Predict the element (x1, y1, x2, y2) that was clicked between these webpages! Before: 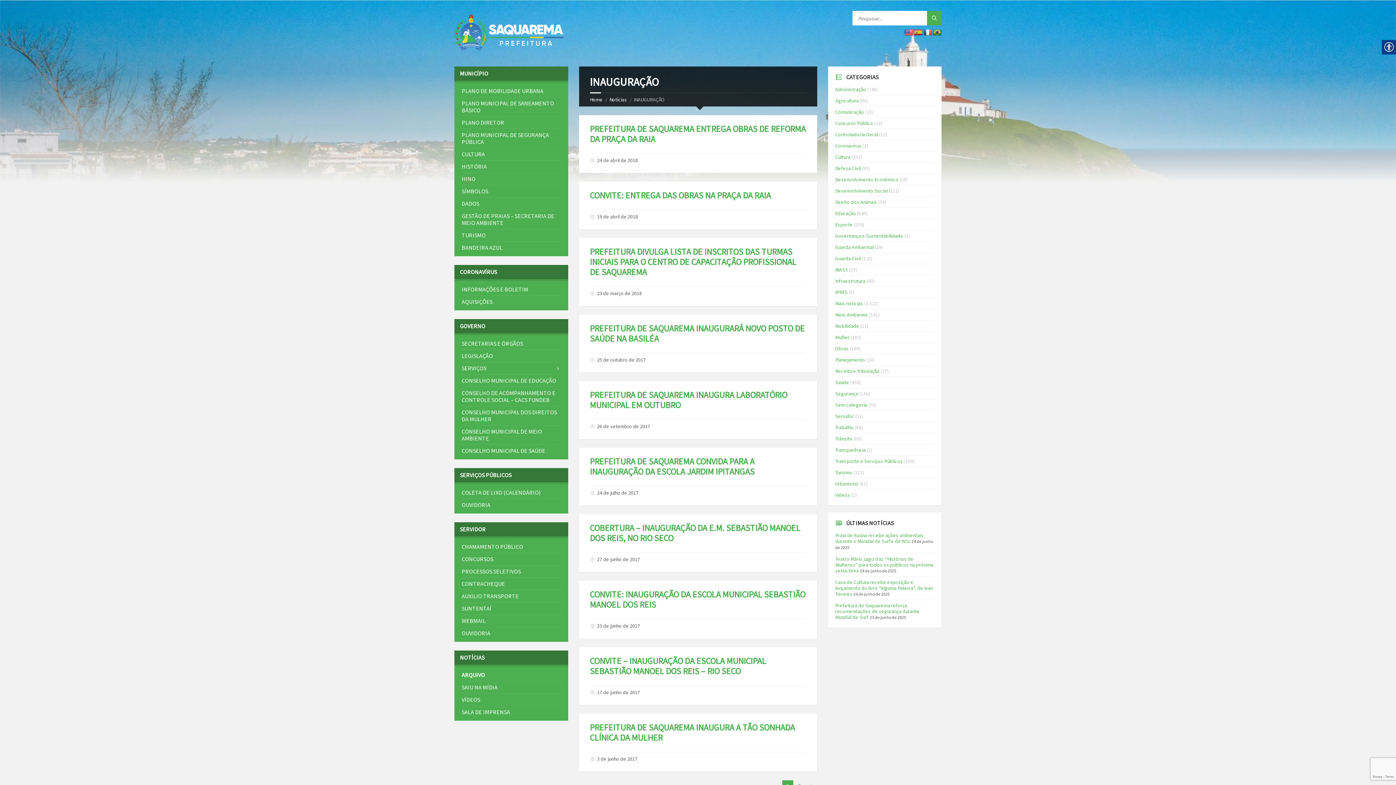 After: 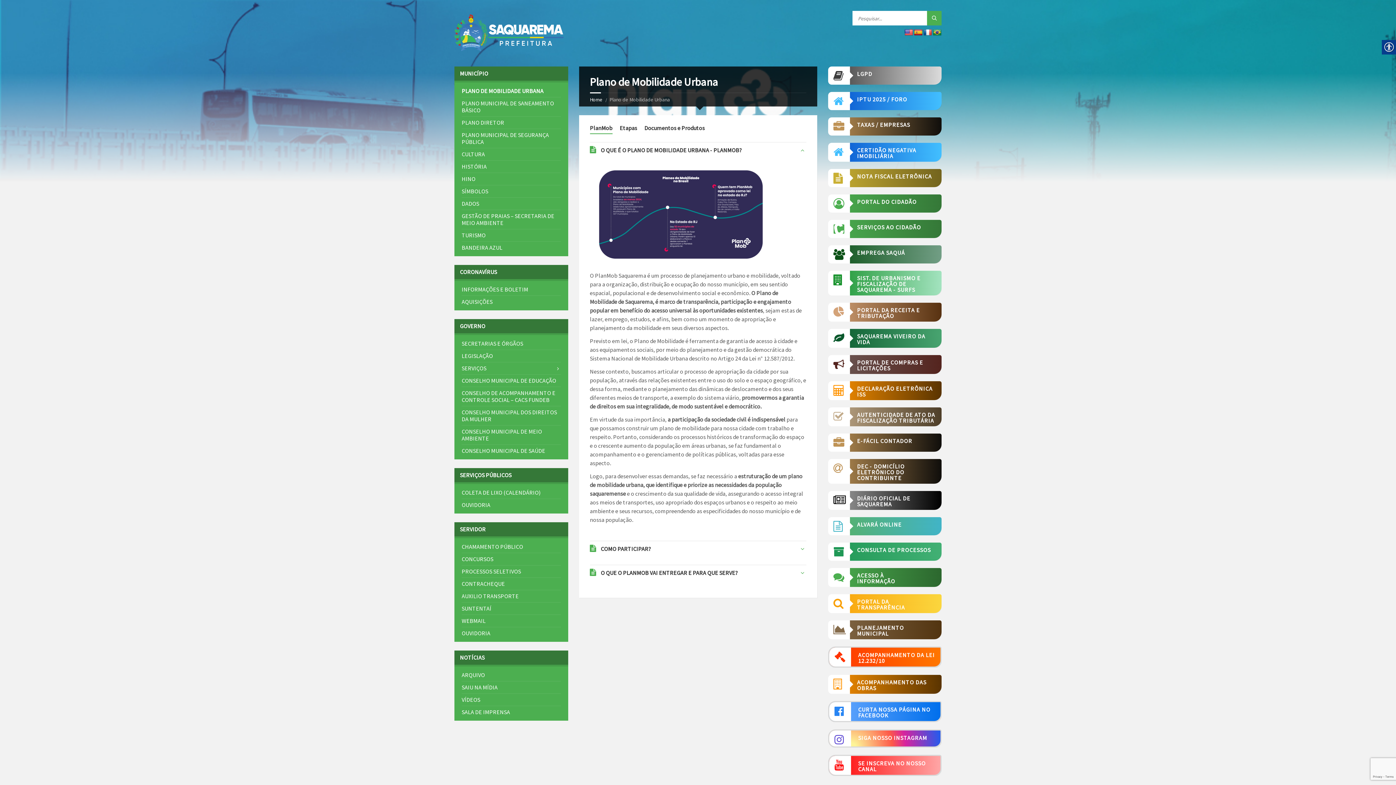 Action: label: PLANO DE MOBILIDADE URBANA bbox: (461, 85, 560, 97)